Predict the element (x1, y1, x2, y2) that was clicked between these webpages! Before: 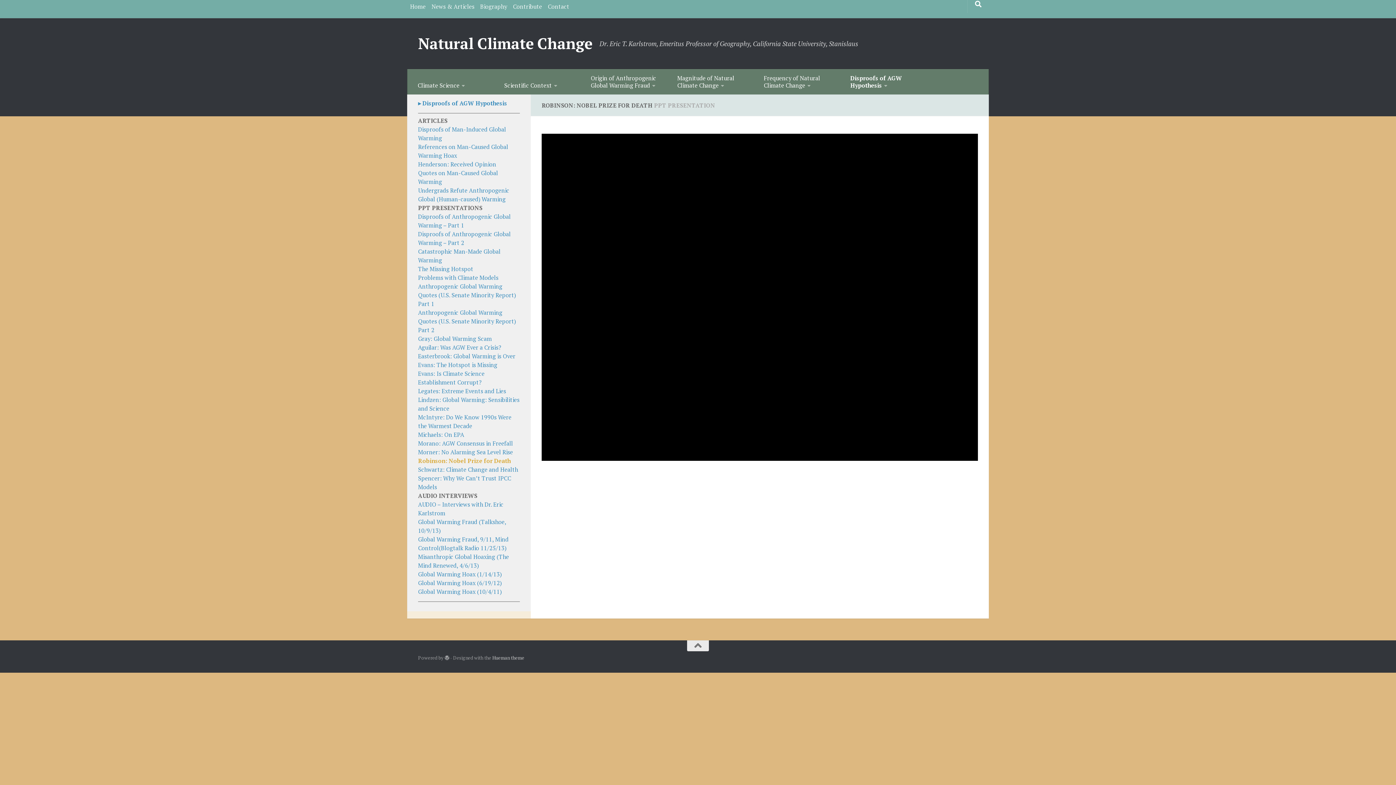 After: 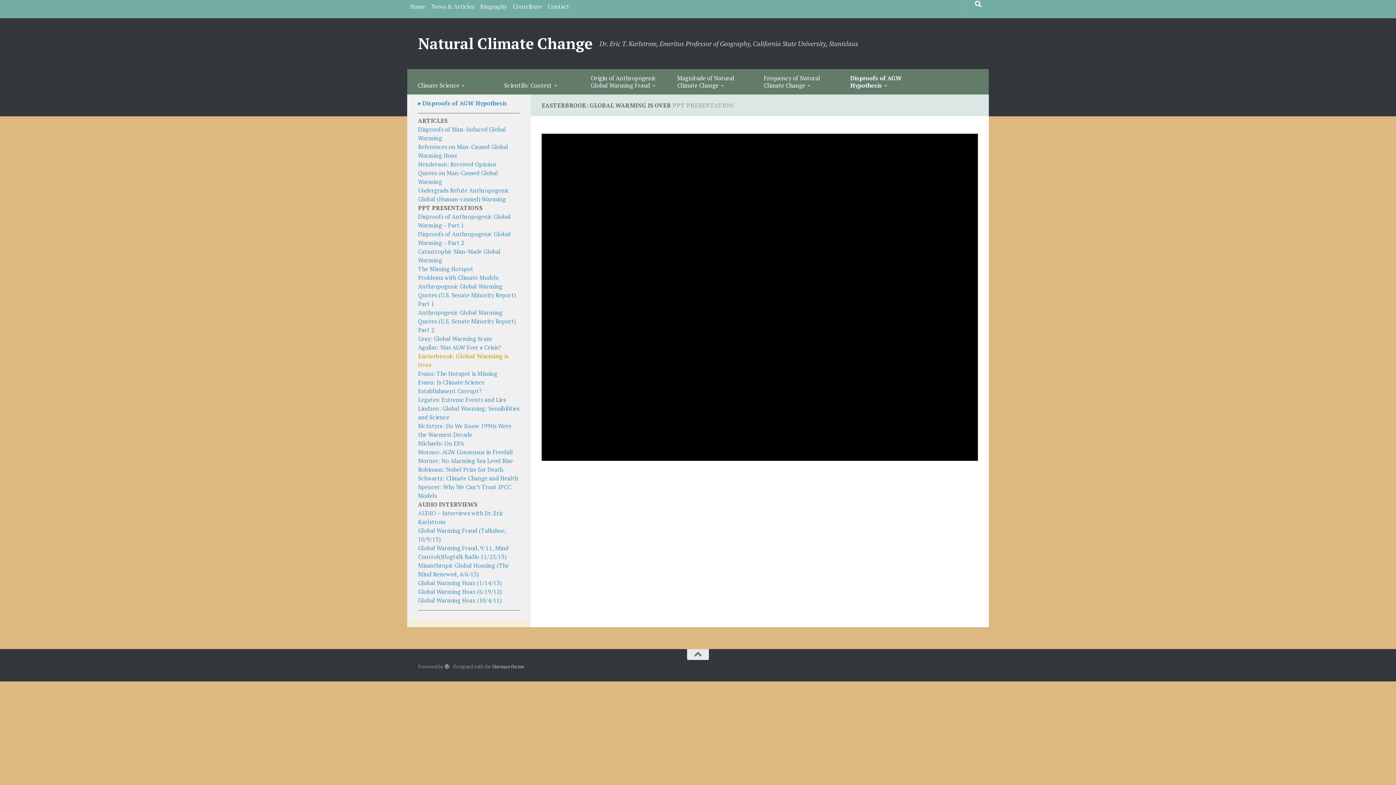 Action: bbox: (418, 352, 515, 360) label: Easterbrook: Global Warming is Over